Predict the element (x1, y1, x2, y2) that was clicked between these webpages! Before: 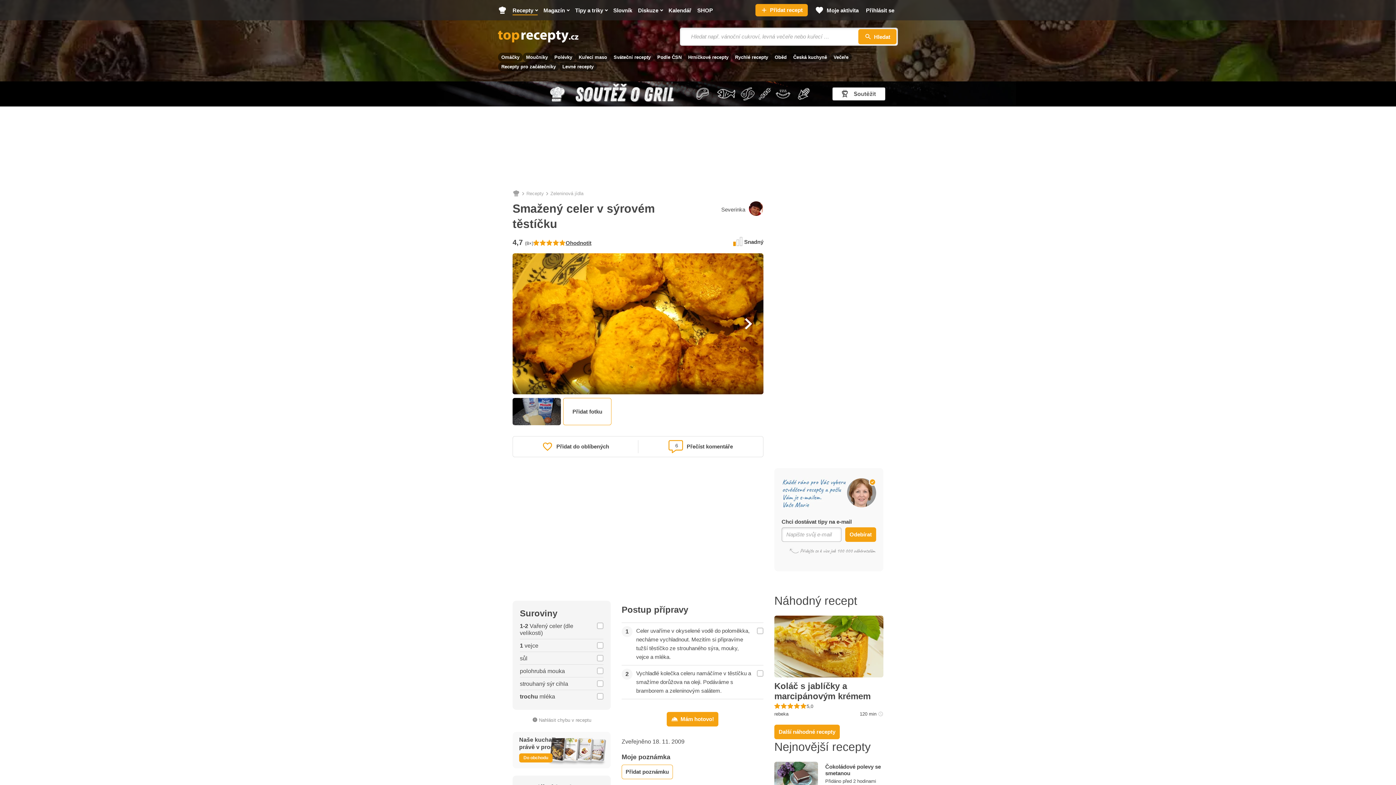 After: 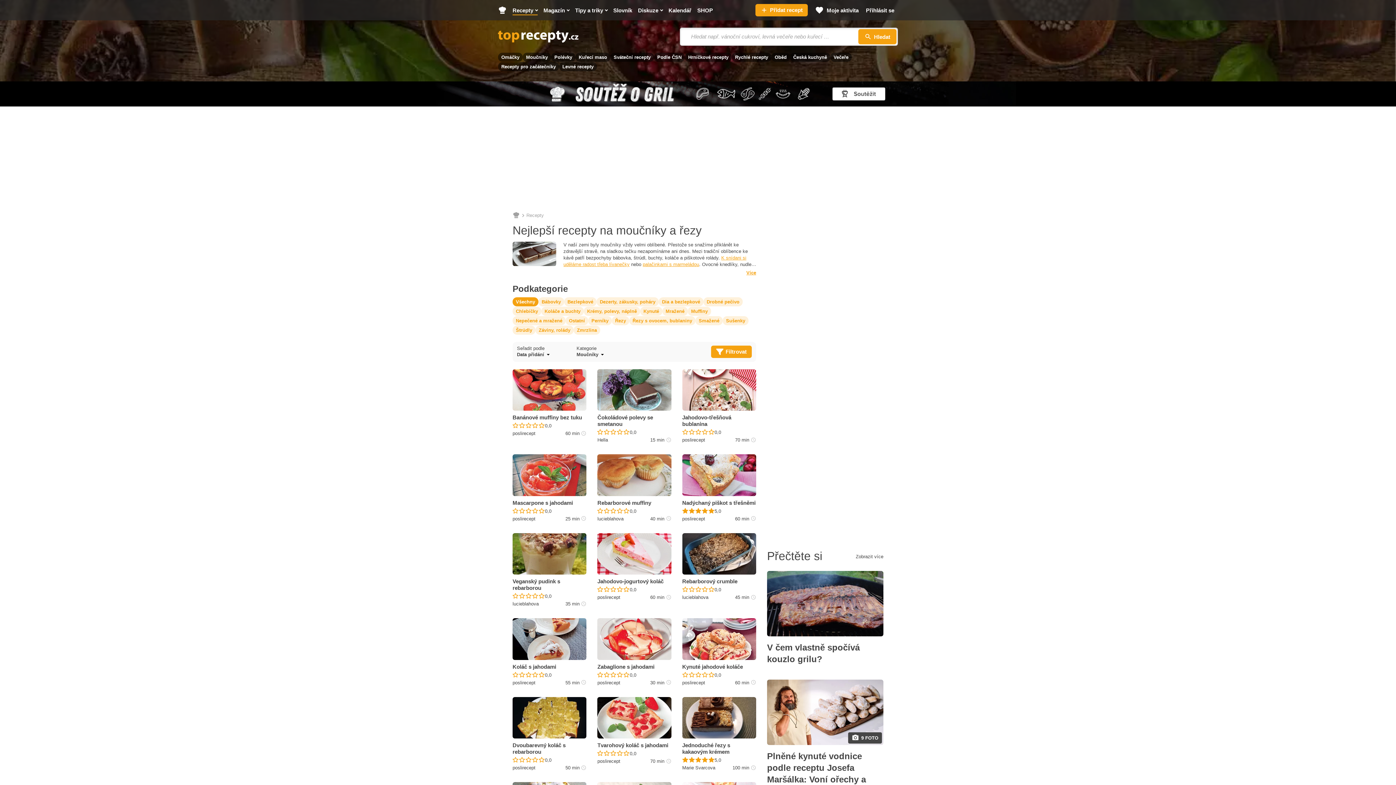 Action: label: Moučníky bbox: (522, 52, 551, 61)